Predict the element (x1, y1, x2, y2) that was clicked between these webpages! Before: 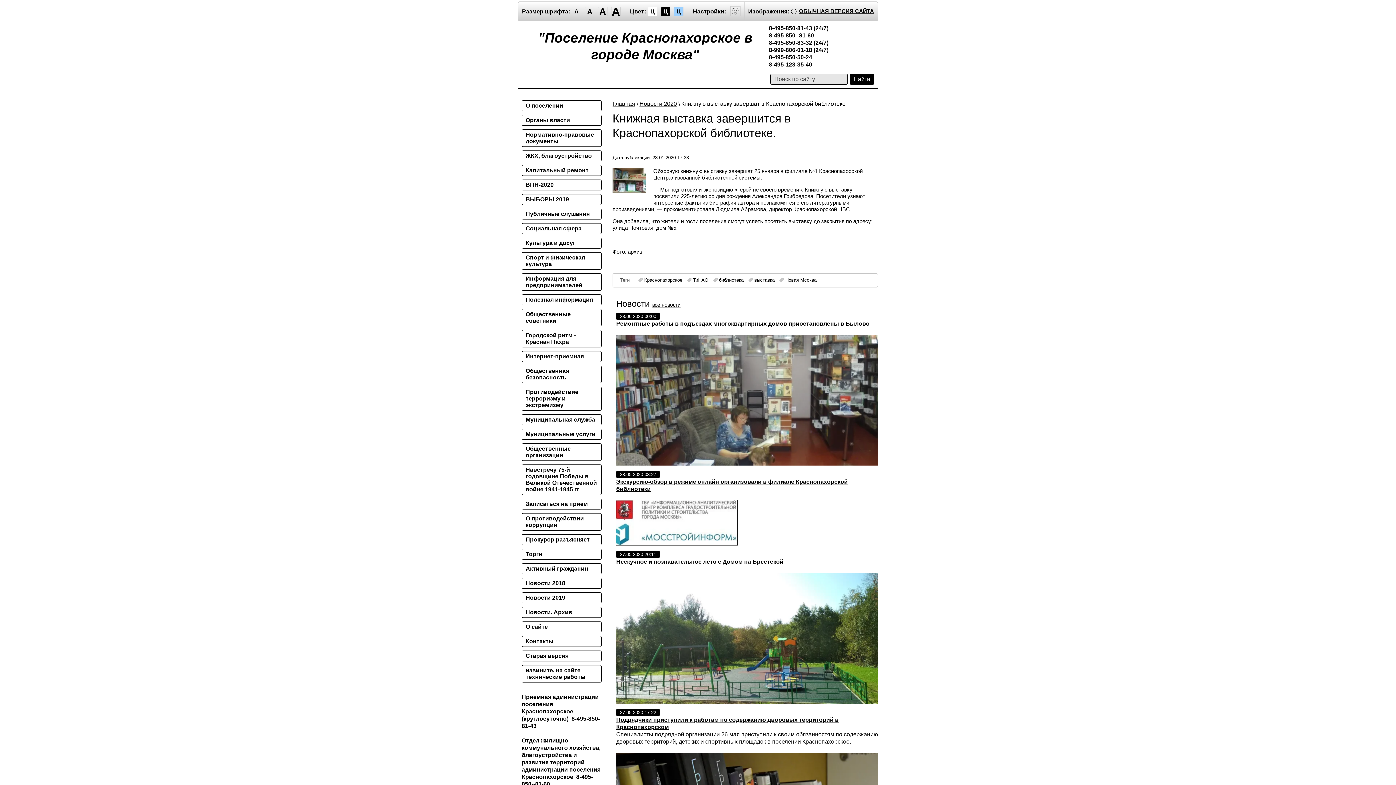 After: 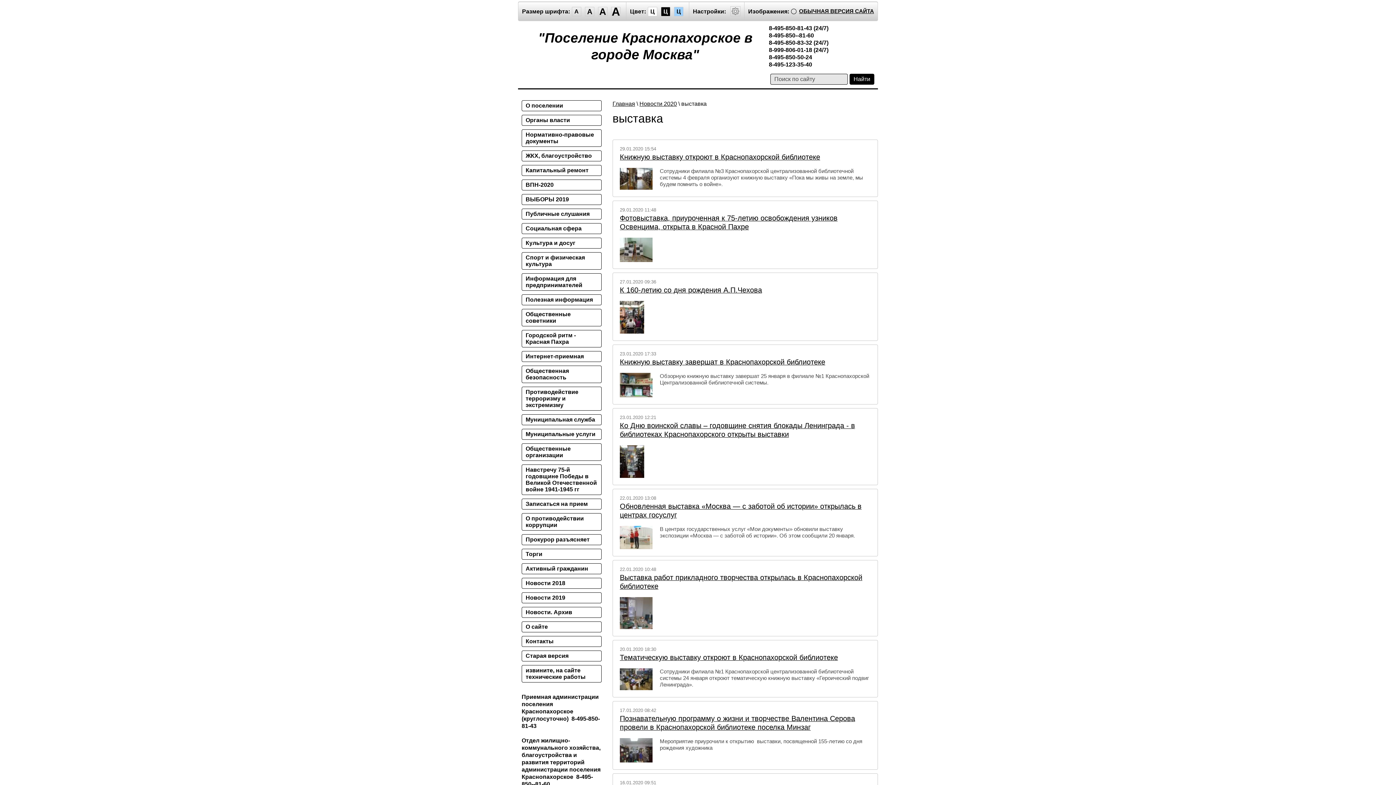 Action: label: выставка bbox: (748, 276, 774, 283)